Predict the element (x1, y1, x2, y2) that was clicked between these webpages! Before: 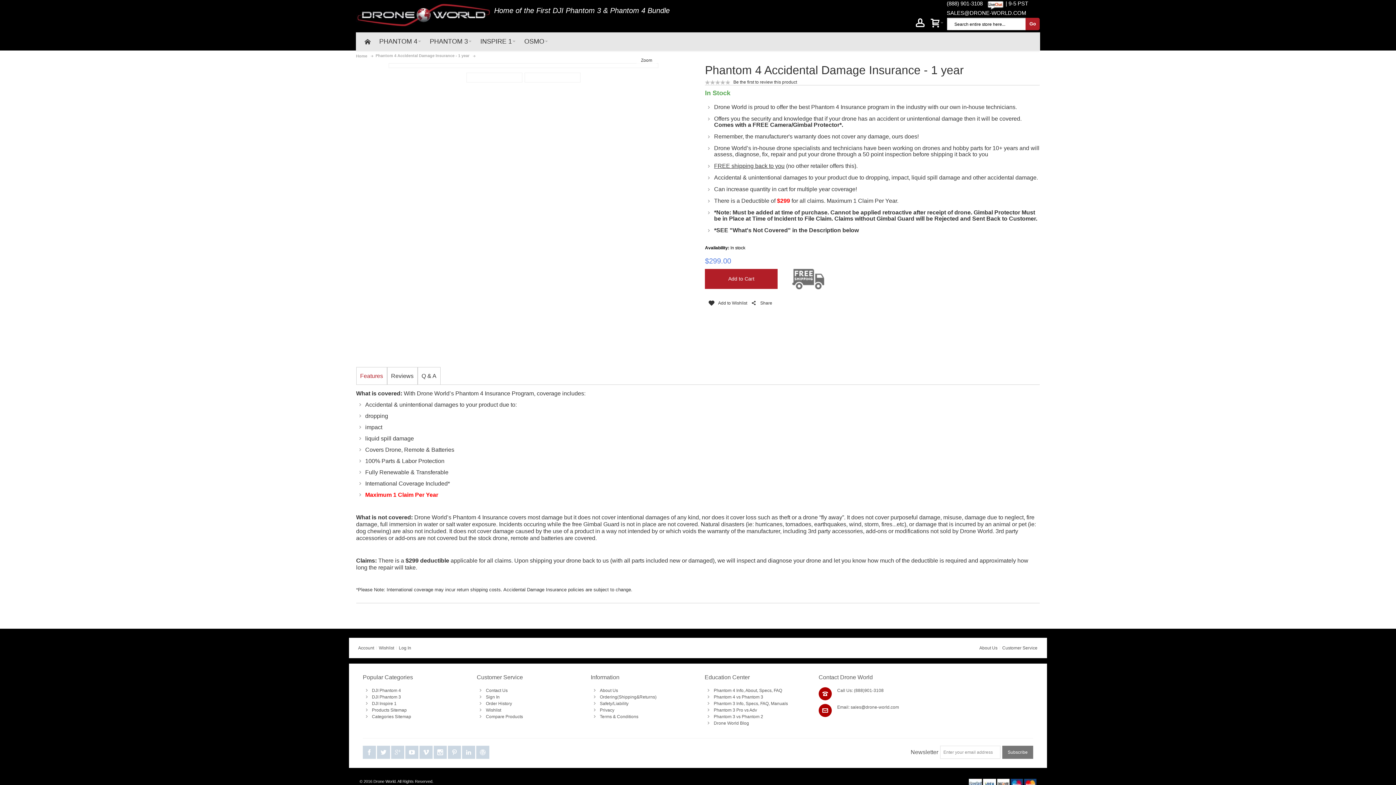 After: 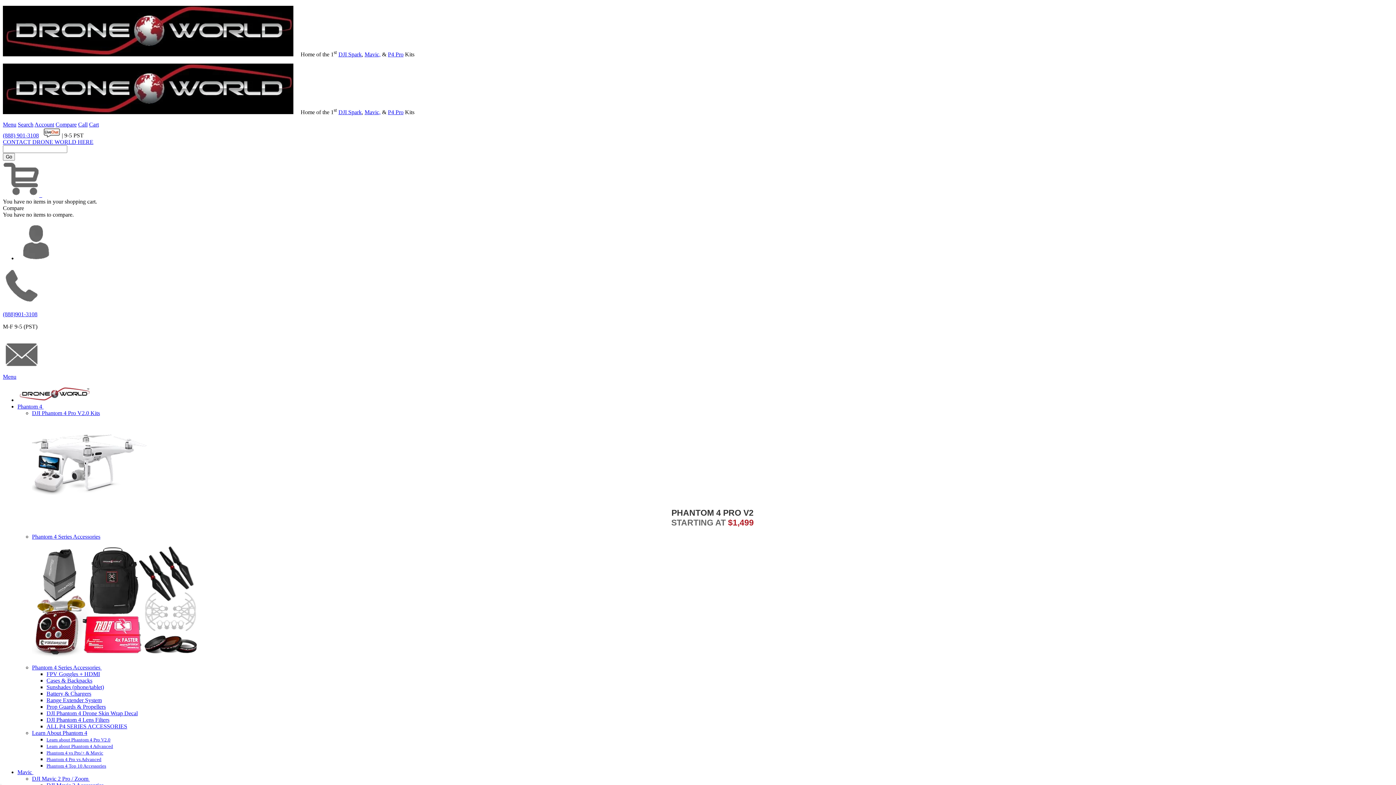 Action: bbox: (913, 16, 927, 31)